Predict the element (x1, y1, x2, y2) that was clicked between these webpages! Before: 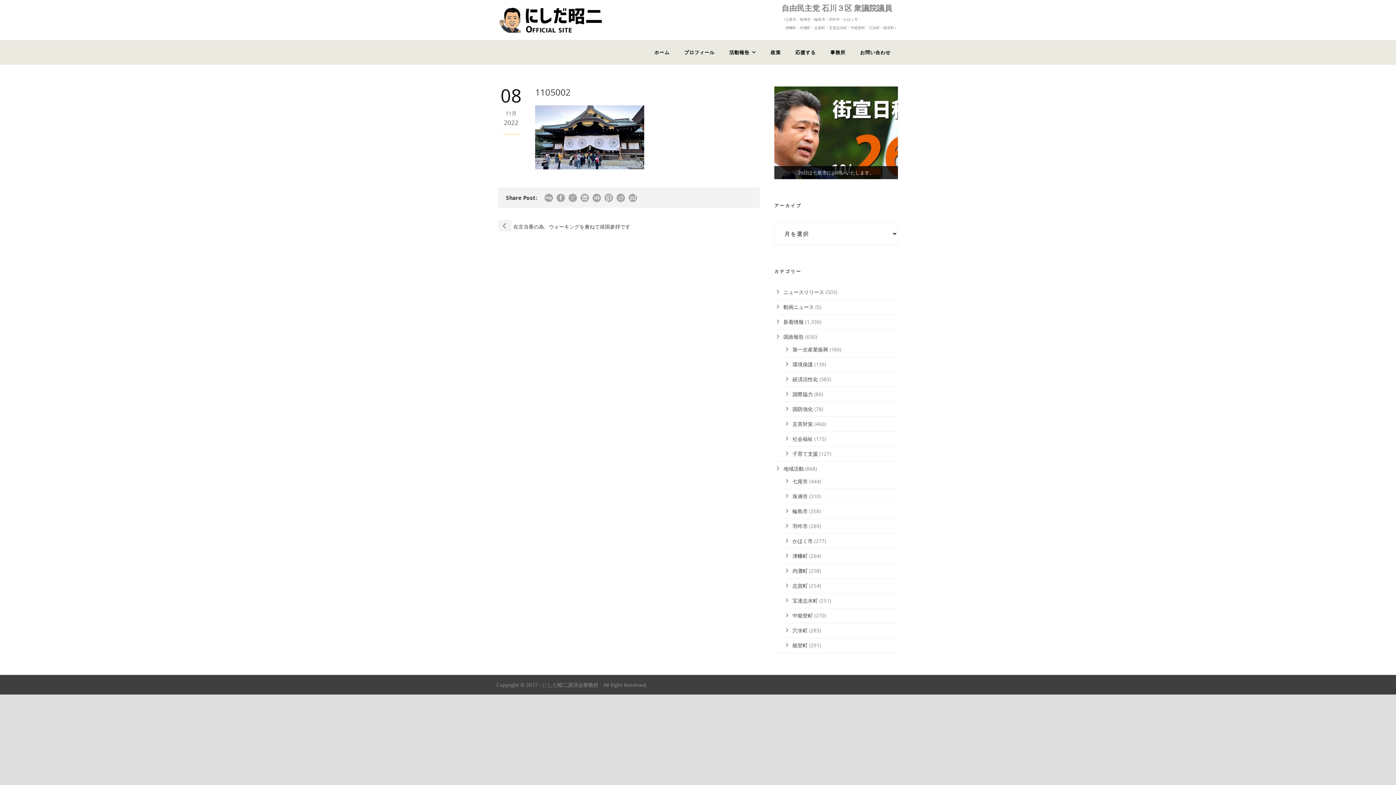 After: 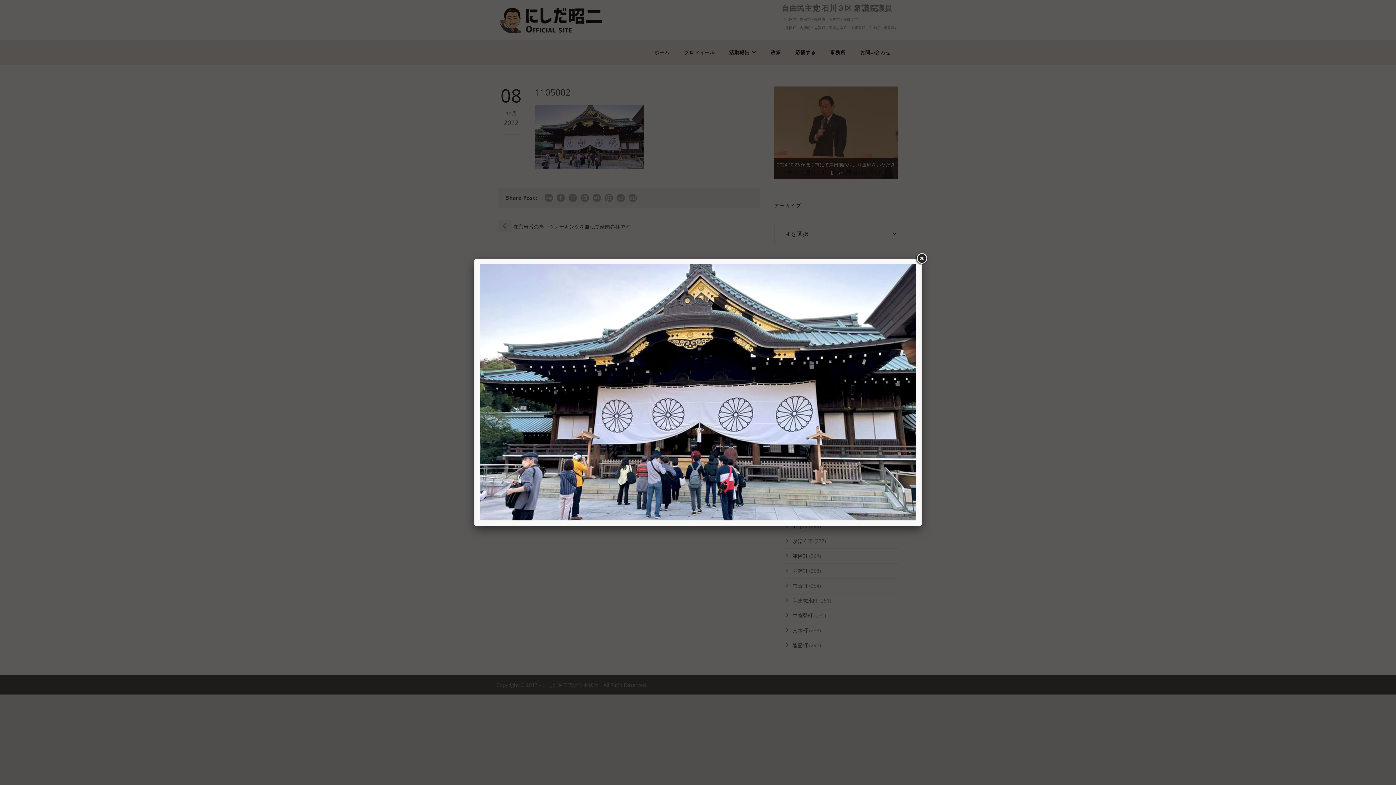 Action: bbox: (535, 133, 644, 140)